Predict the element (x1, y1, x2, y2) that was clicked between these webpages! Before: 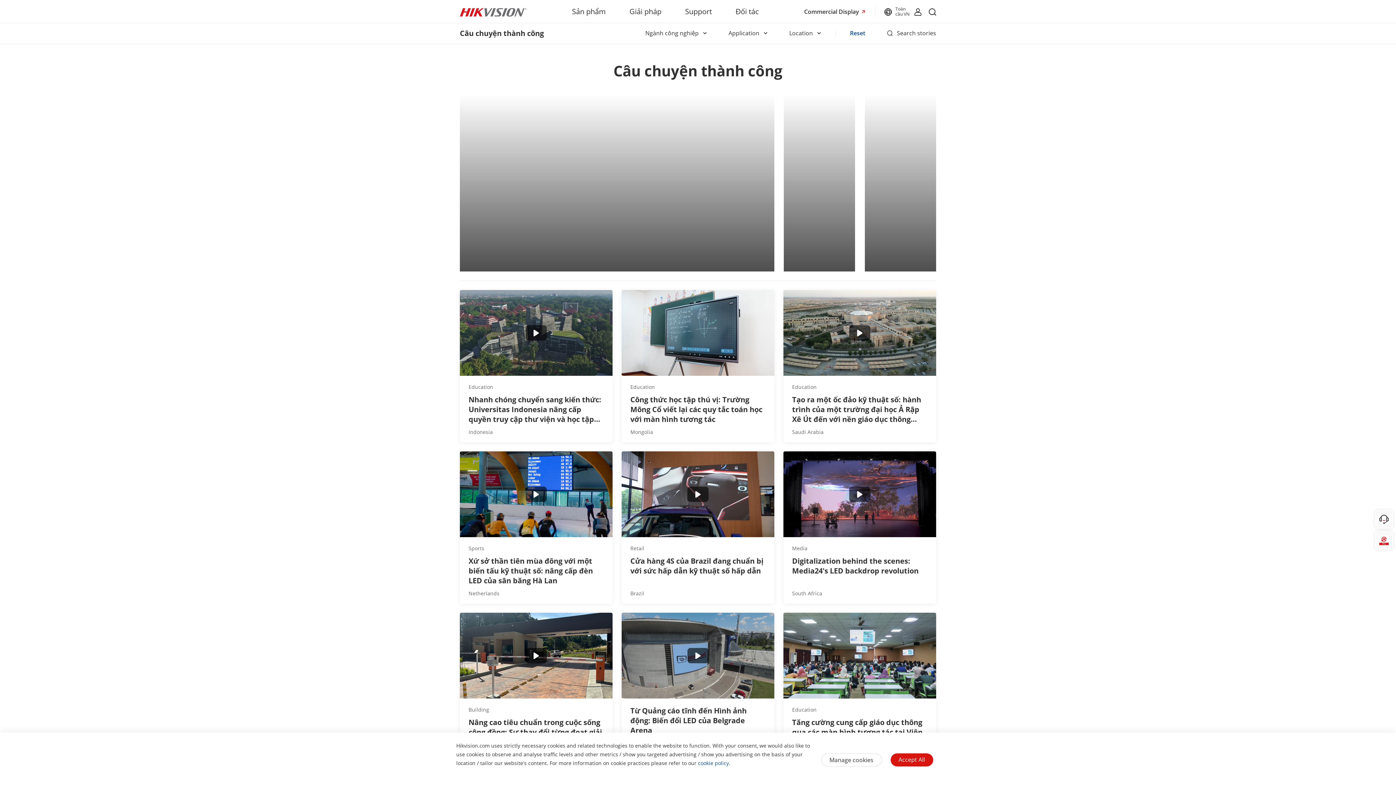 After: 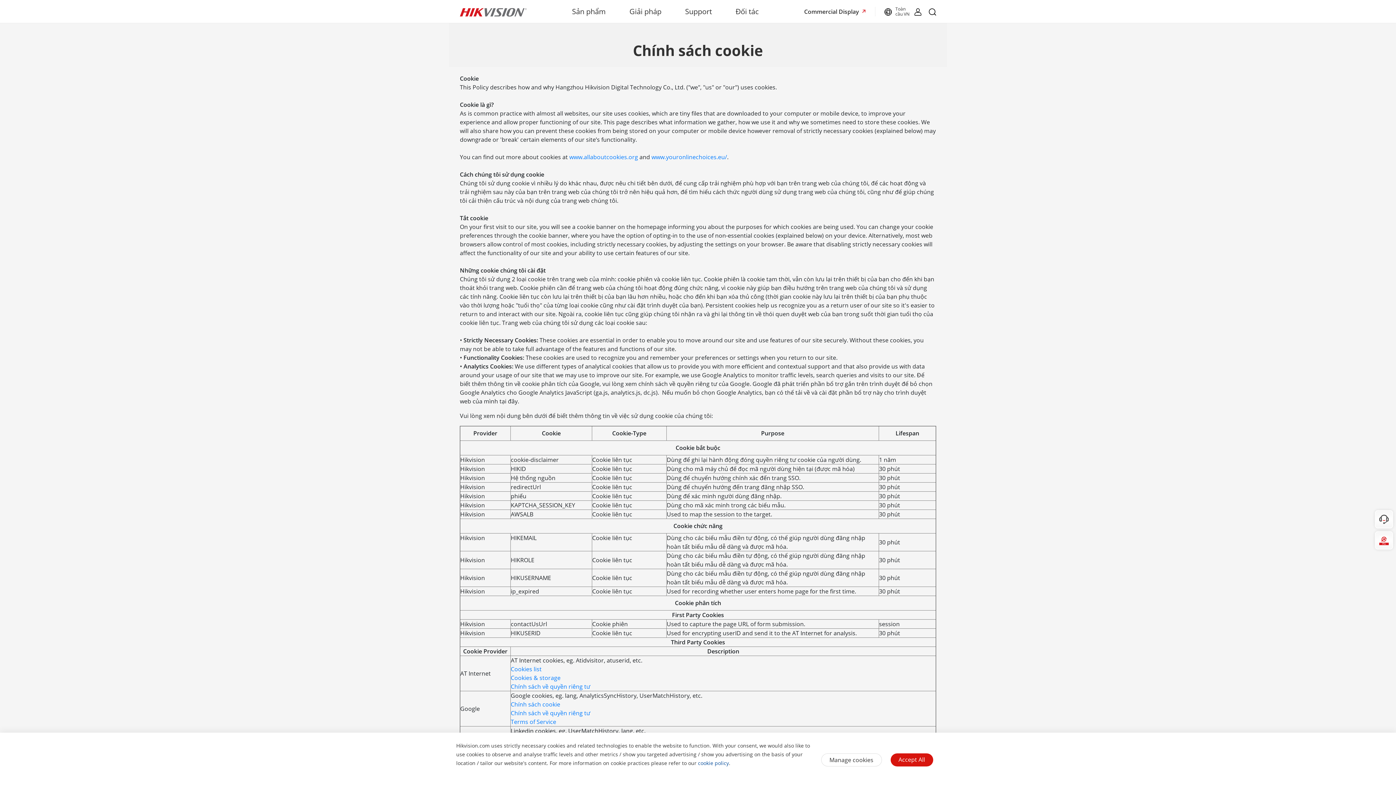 Action: bbox: (698, 760, 729, 766) label: cookie policy